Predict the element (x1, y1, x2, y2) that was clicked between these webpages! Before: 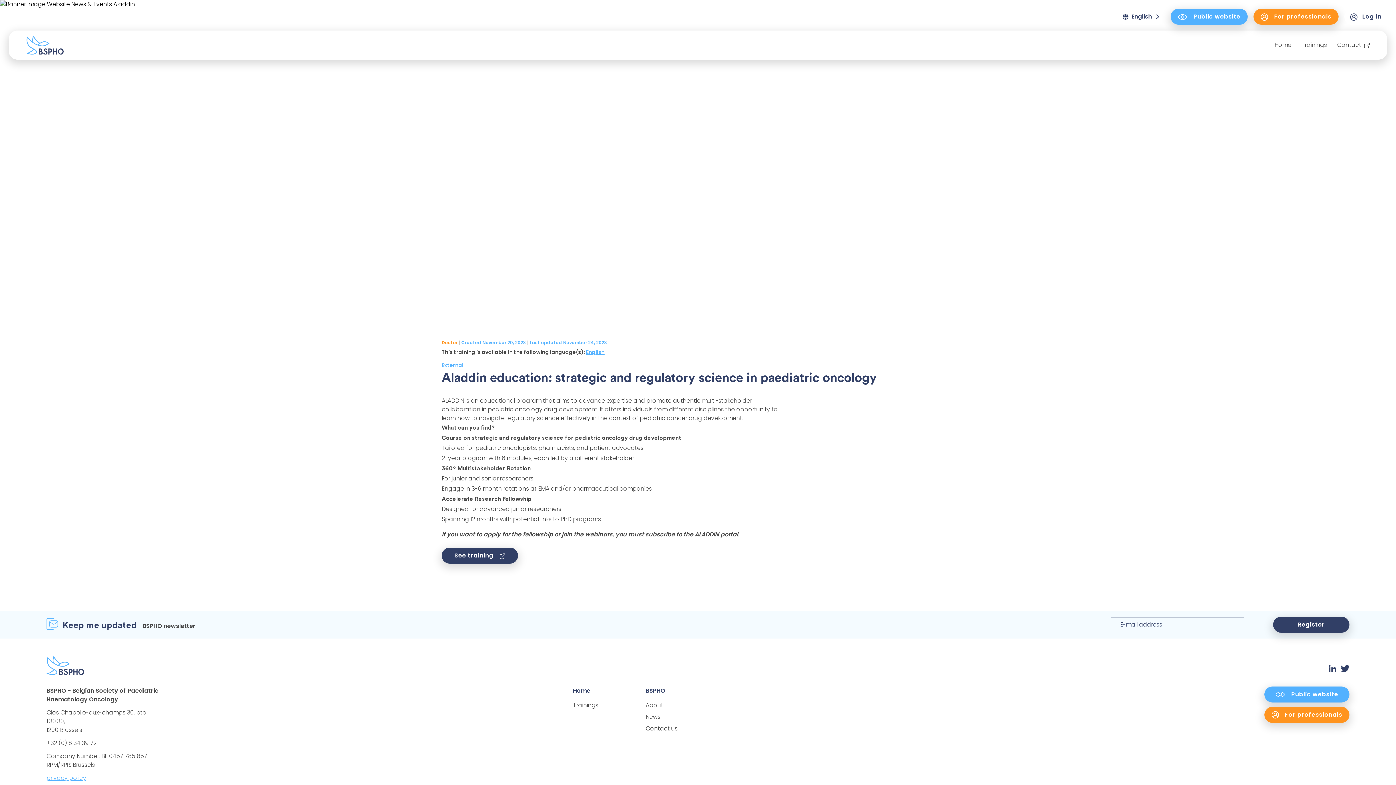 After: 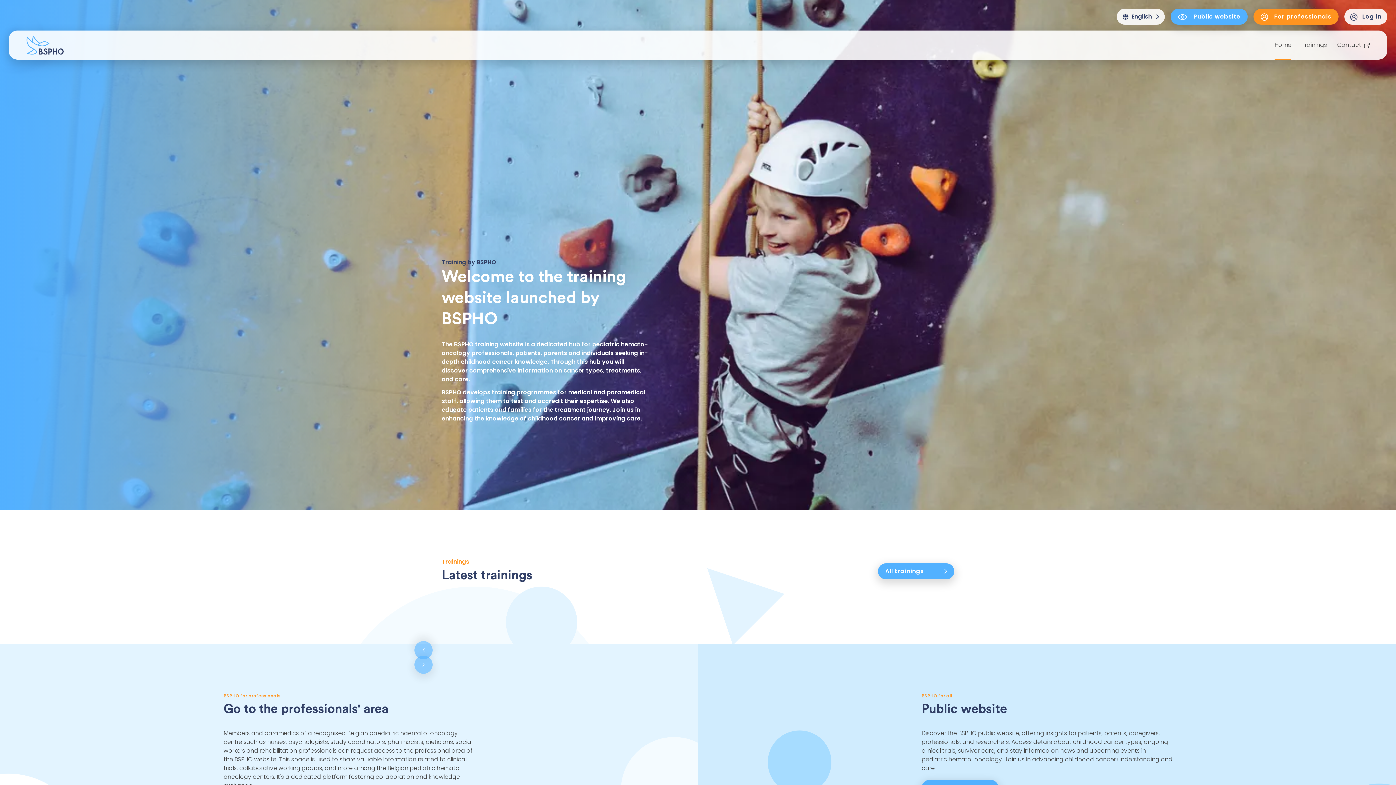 Action: bbox: (1274, 40, 1291, 49) label: Home